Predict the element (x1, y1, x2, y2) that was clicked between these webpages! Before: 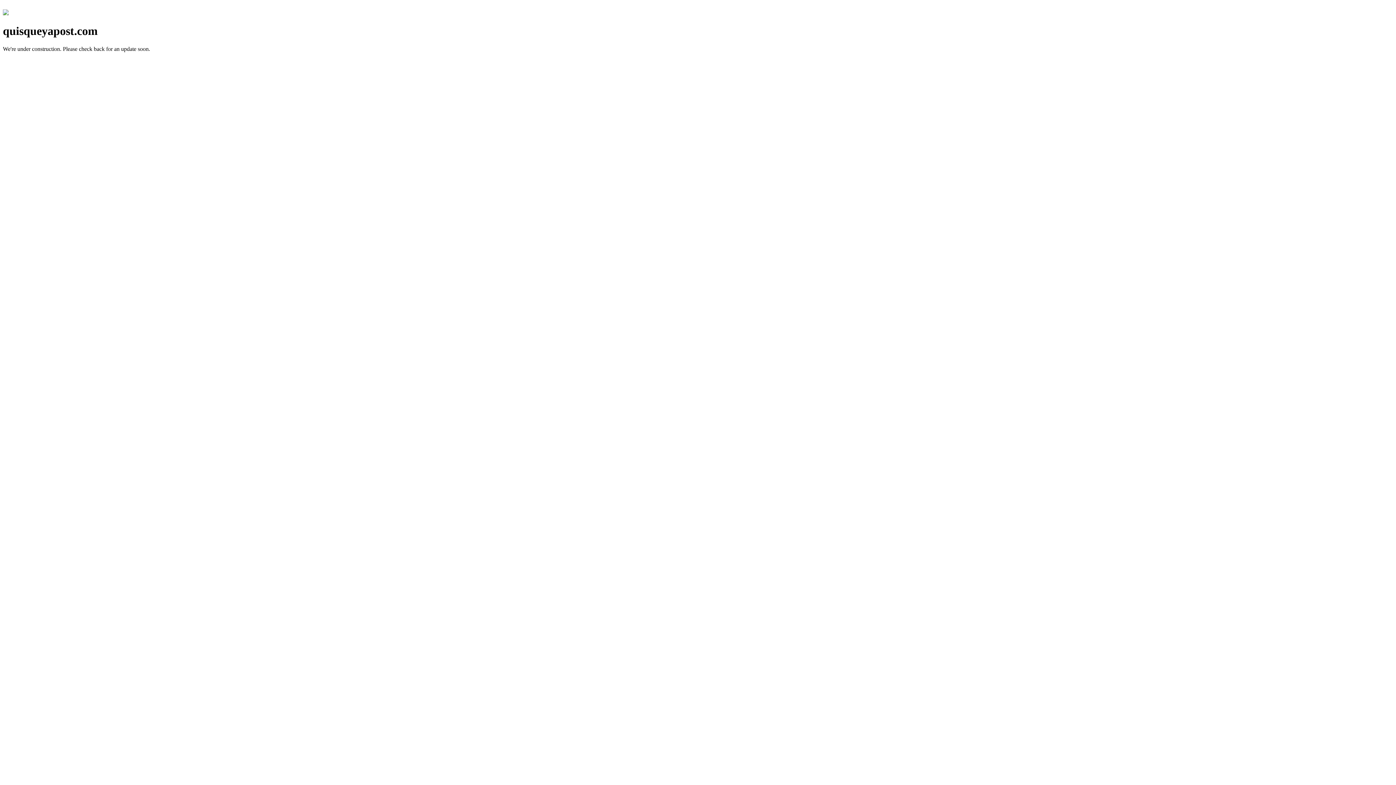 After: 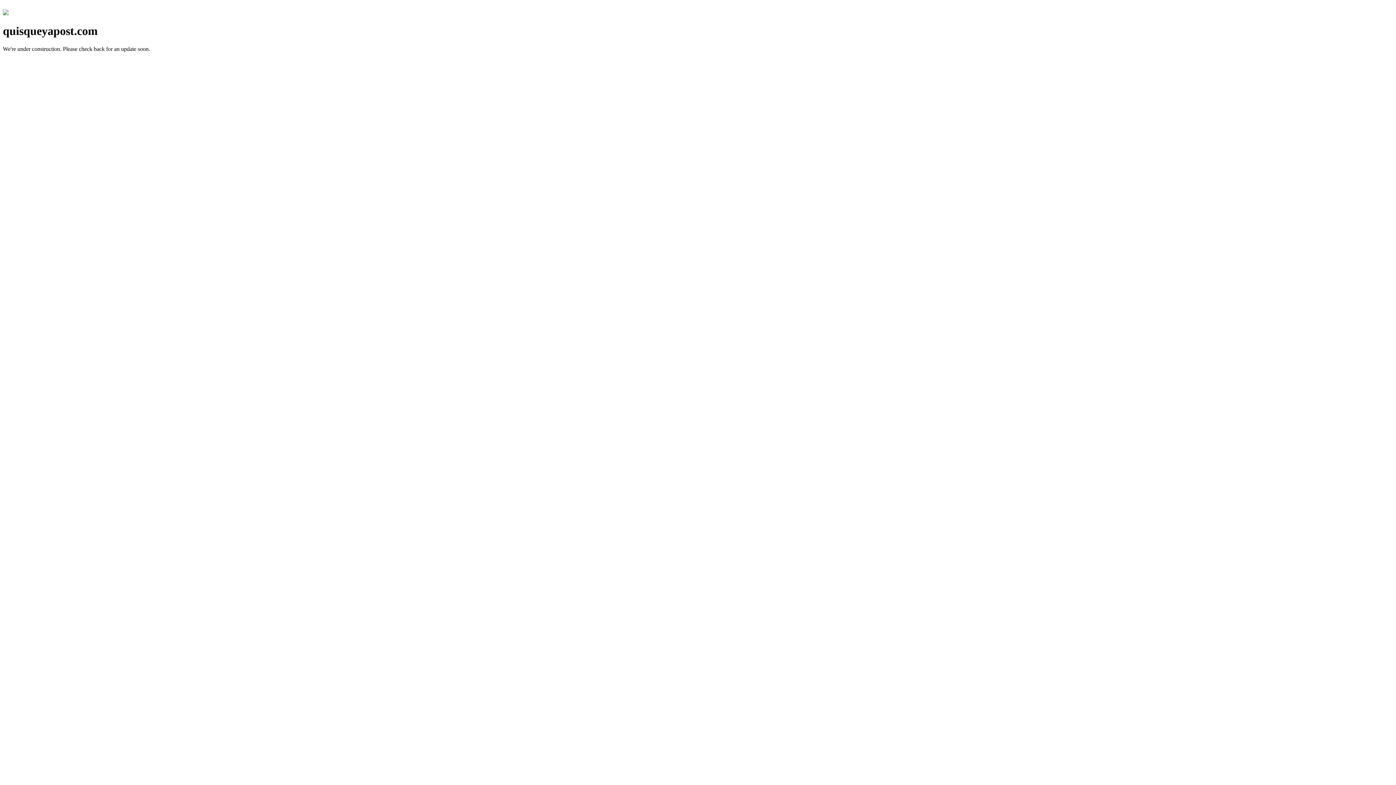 Action: bbox: (2, 10, 8, 16)